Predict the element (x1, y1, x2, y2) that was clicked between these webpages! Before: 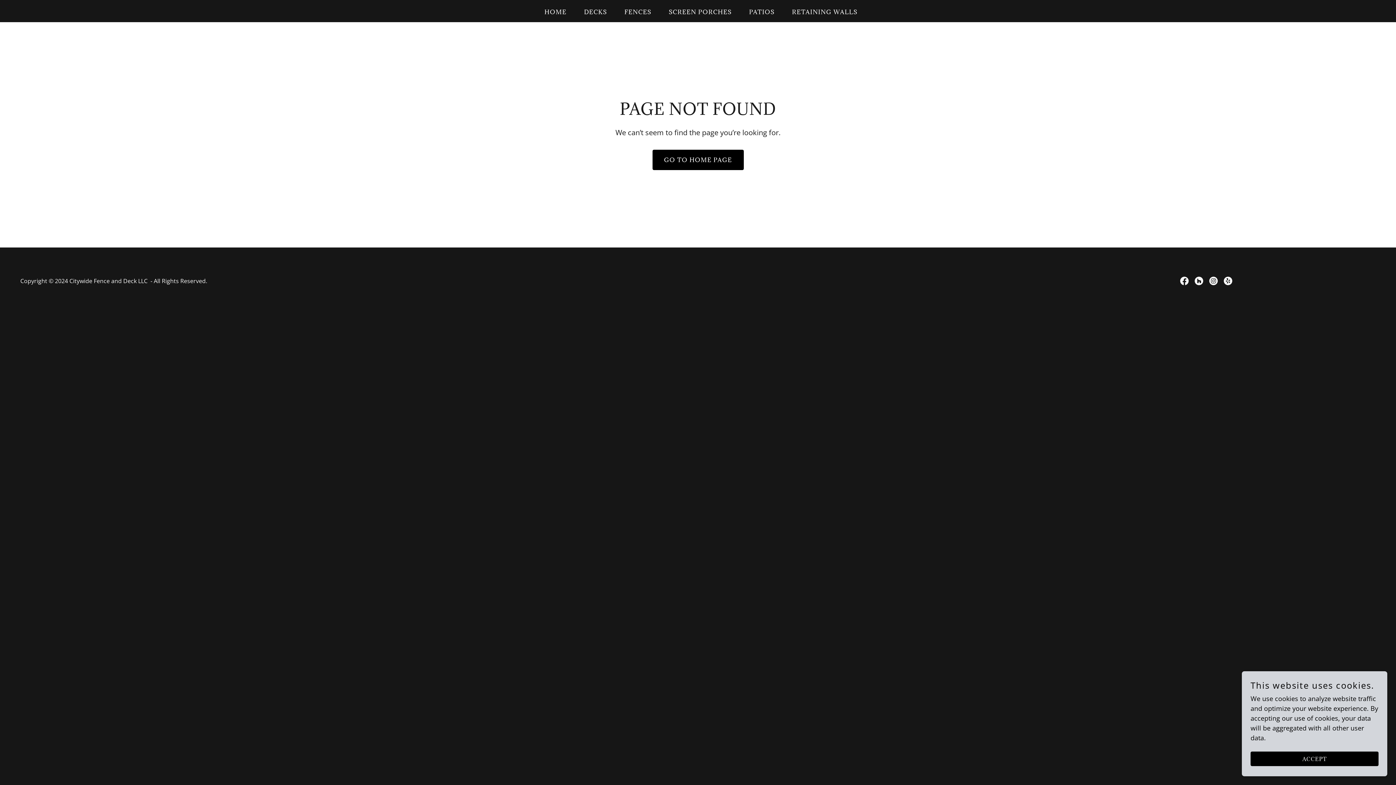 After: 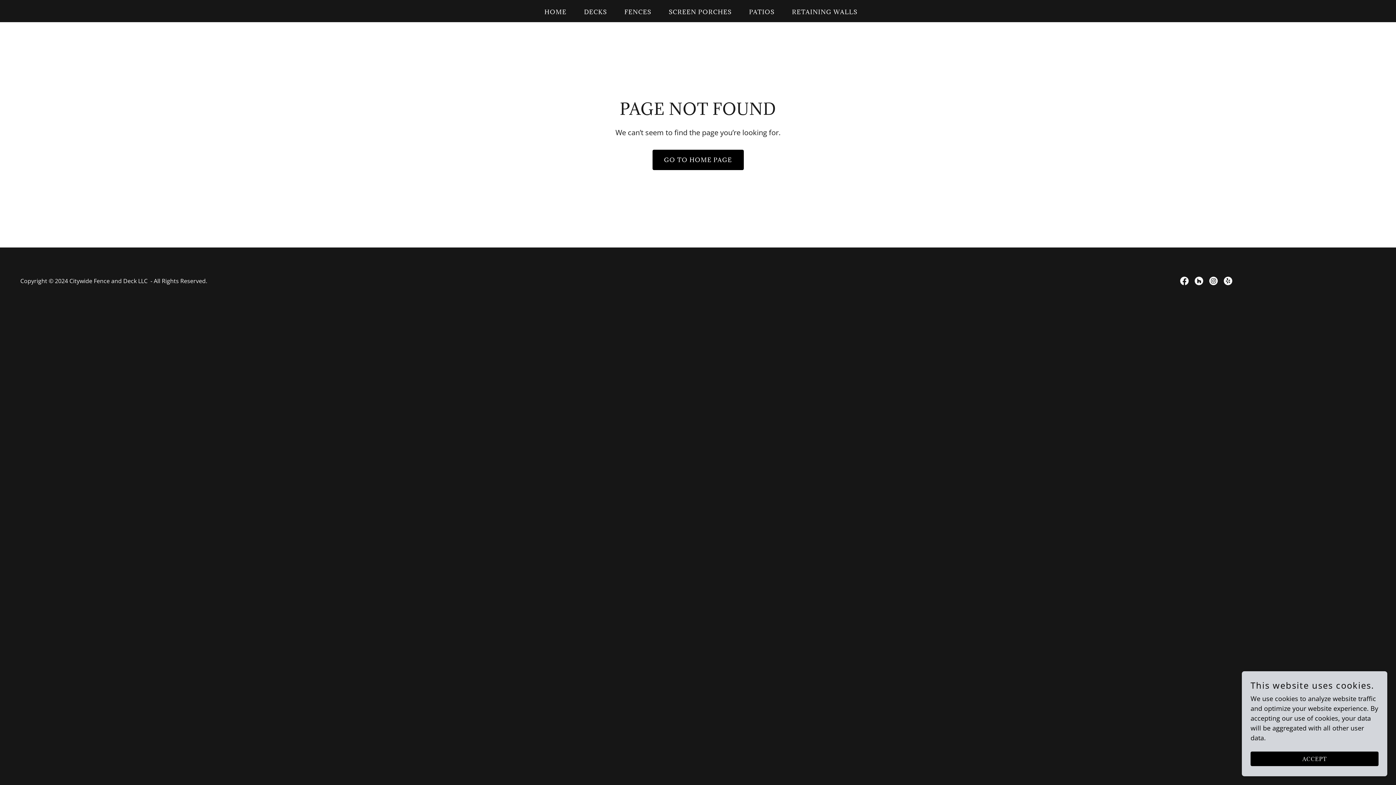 Action: label: Houzz Social Link bbox: (1192, 273, 1206, 288)